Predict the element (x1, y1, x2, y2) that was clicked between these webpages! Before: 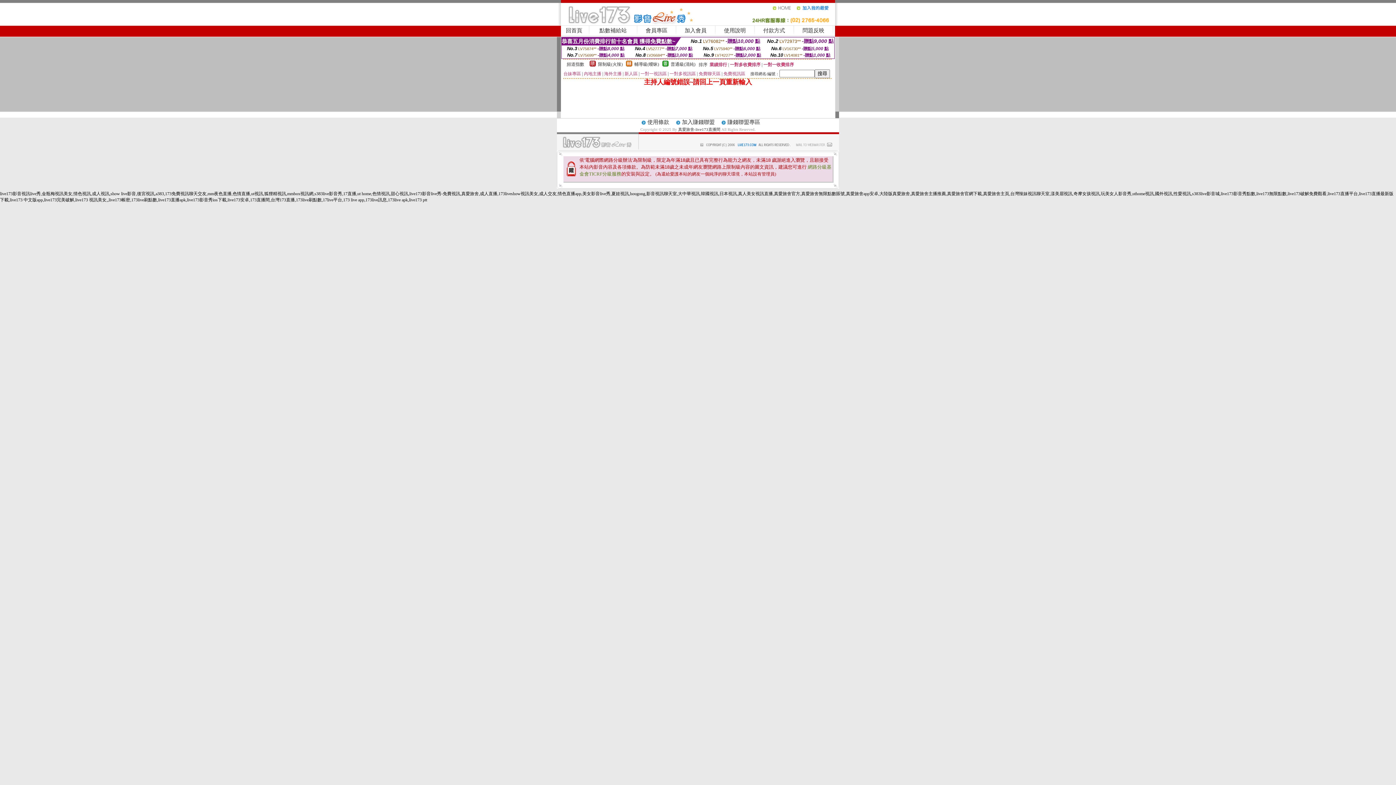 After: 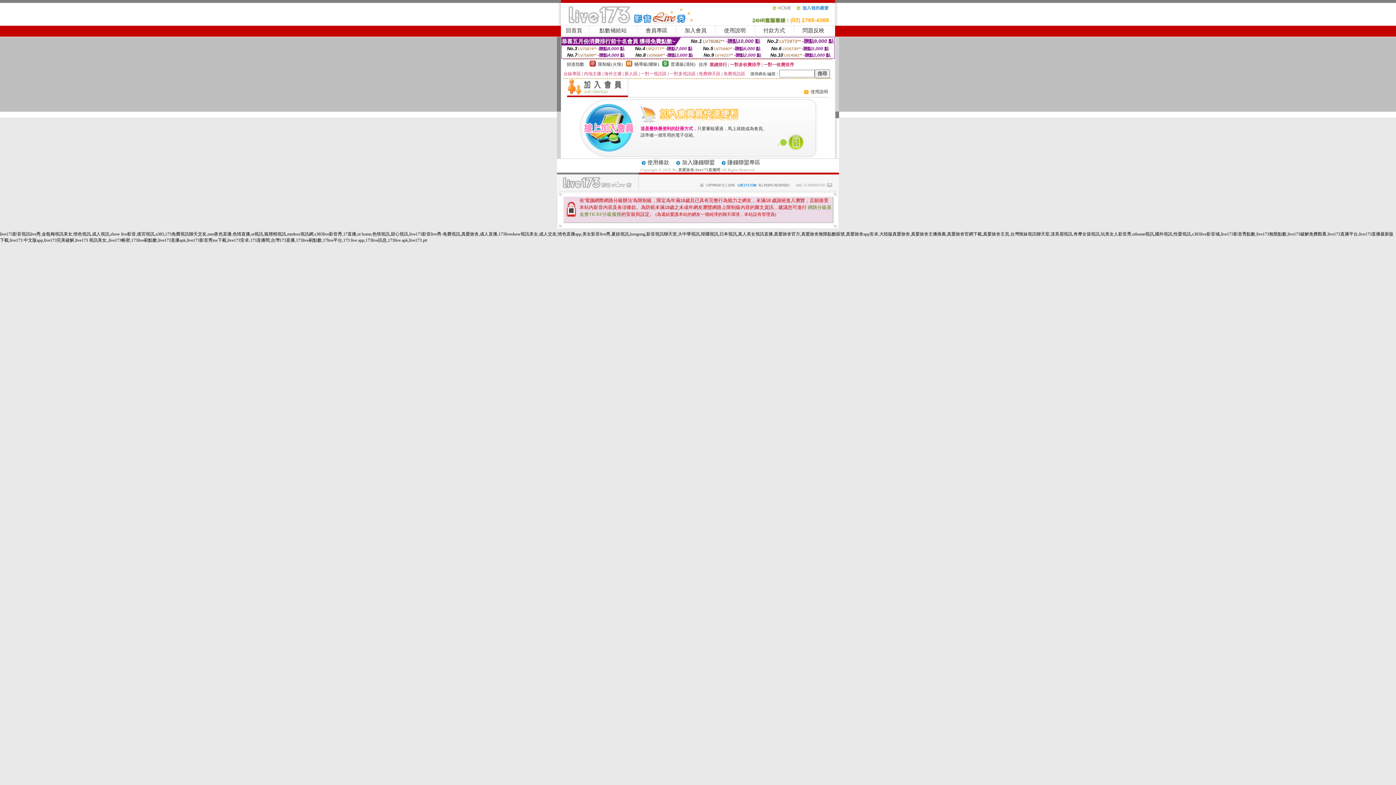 Action: bbox: (684, 27, 706, 33) label: 加入會員